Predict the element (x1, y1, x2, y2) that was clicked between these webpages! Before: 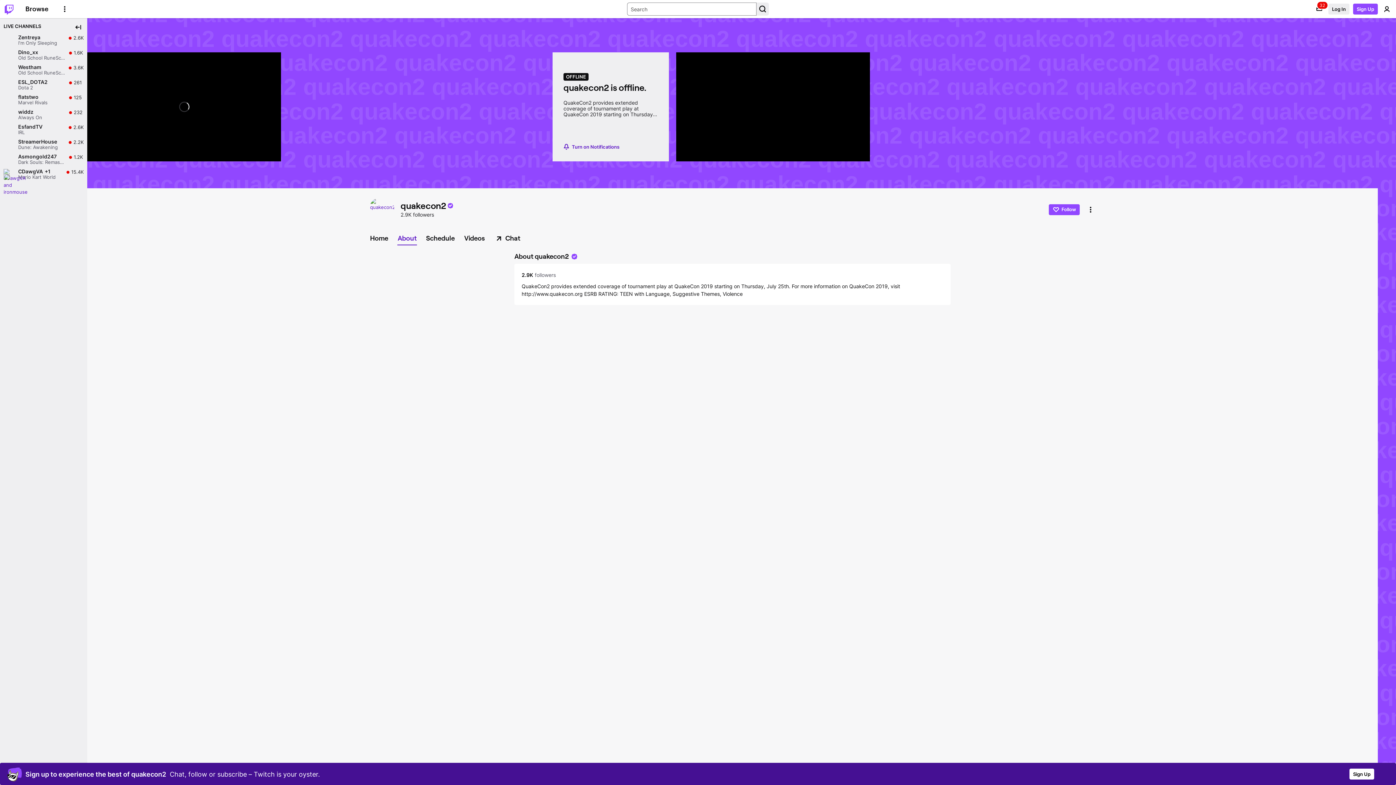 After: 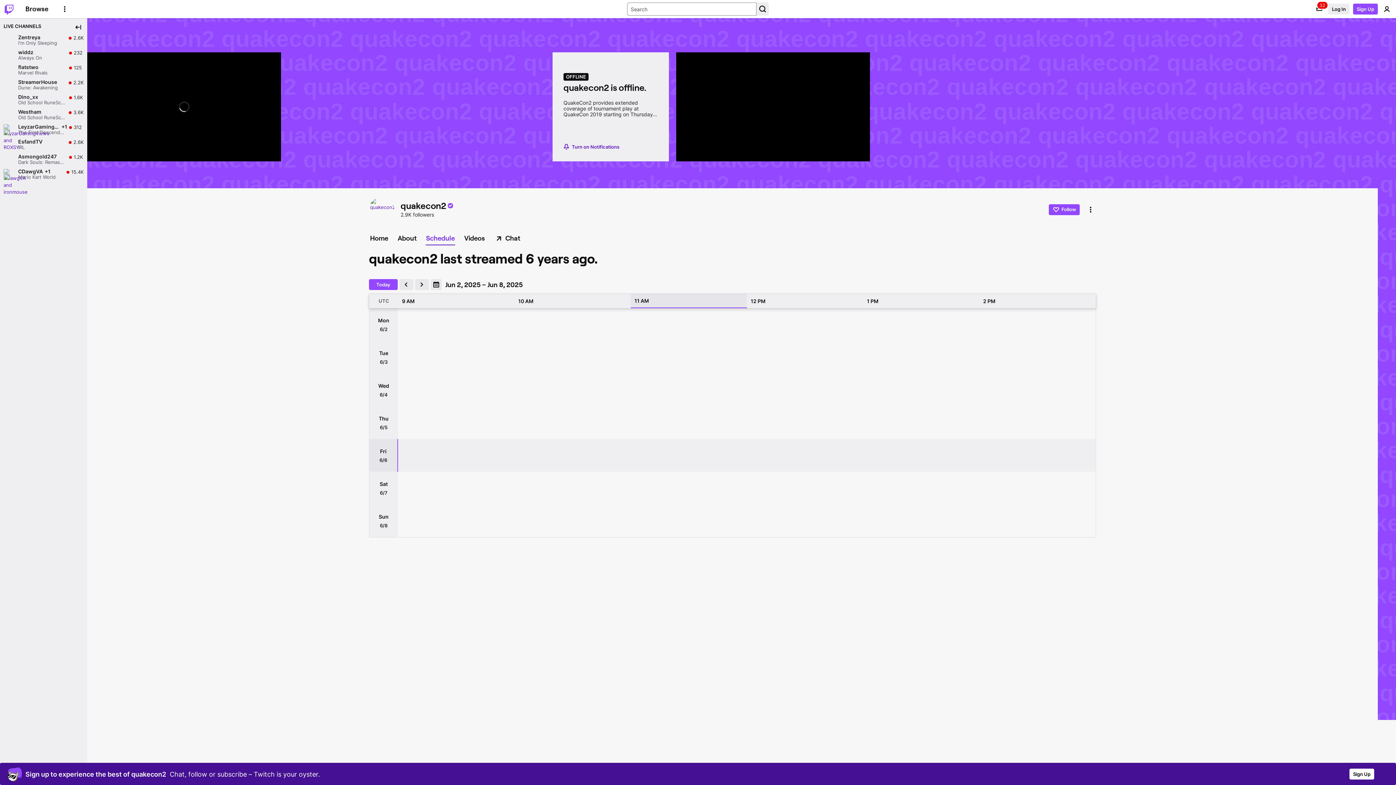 Action: bbox: (422, 232, 458, 244) label: Schedule